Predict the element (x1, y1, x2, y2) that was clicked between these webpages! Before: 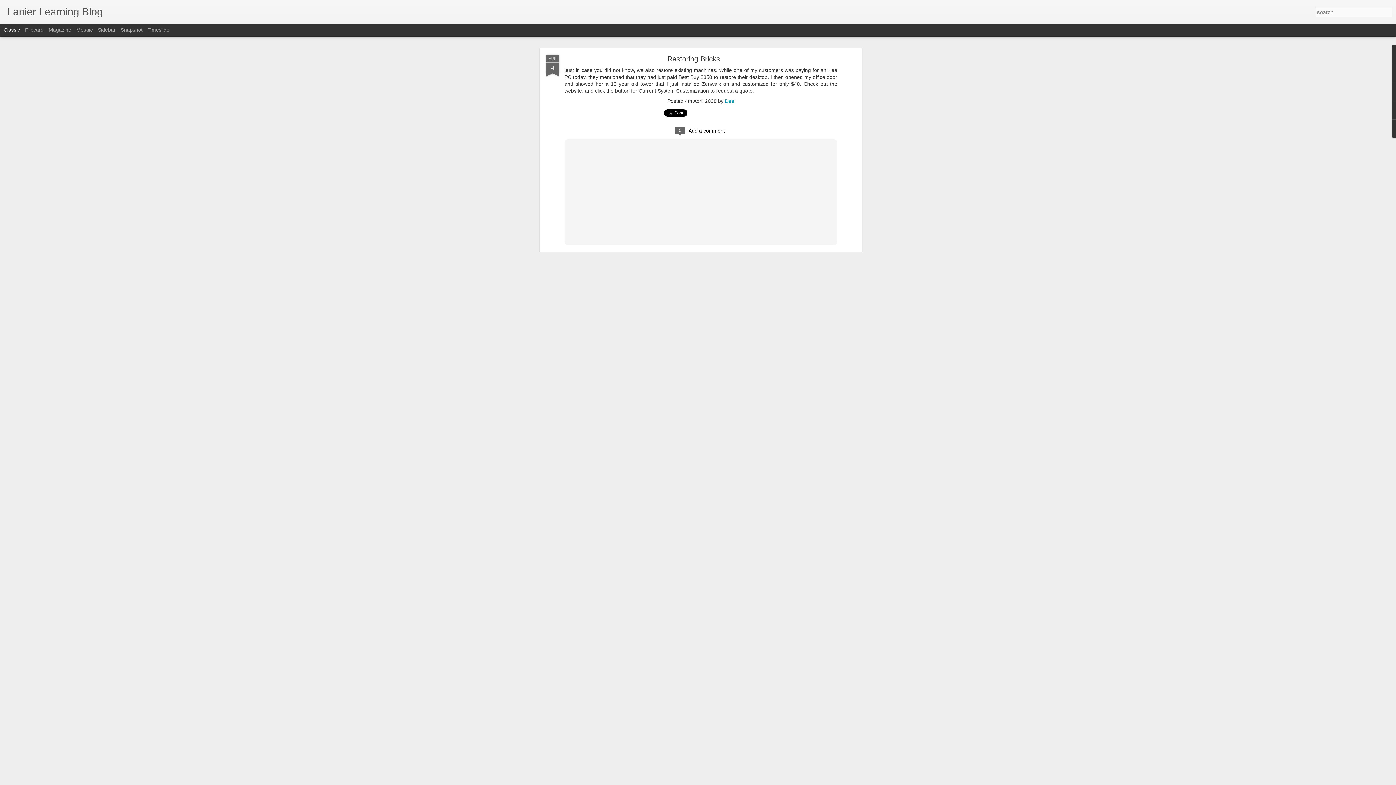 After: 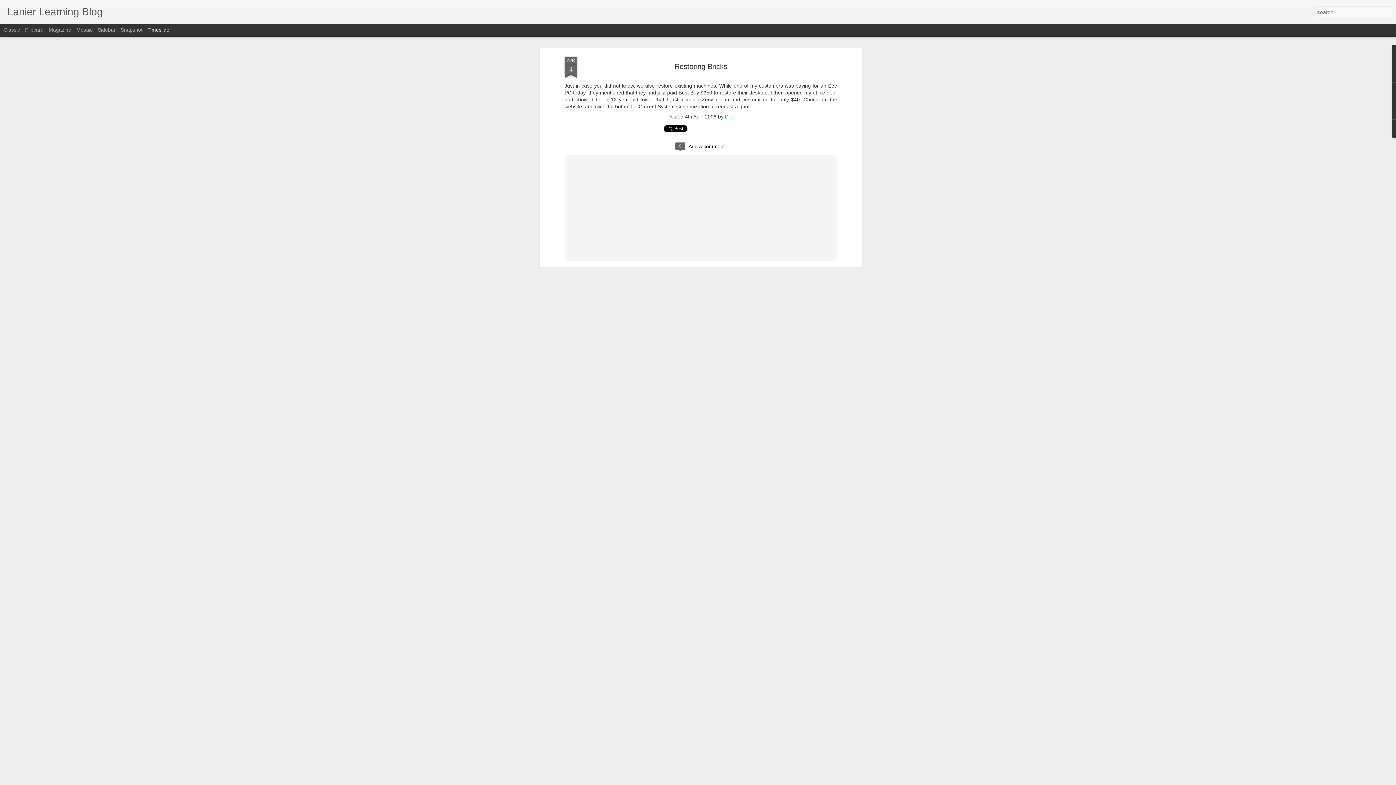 Action: label: Timeslide bbox: (147, 26, 169, 32)